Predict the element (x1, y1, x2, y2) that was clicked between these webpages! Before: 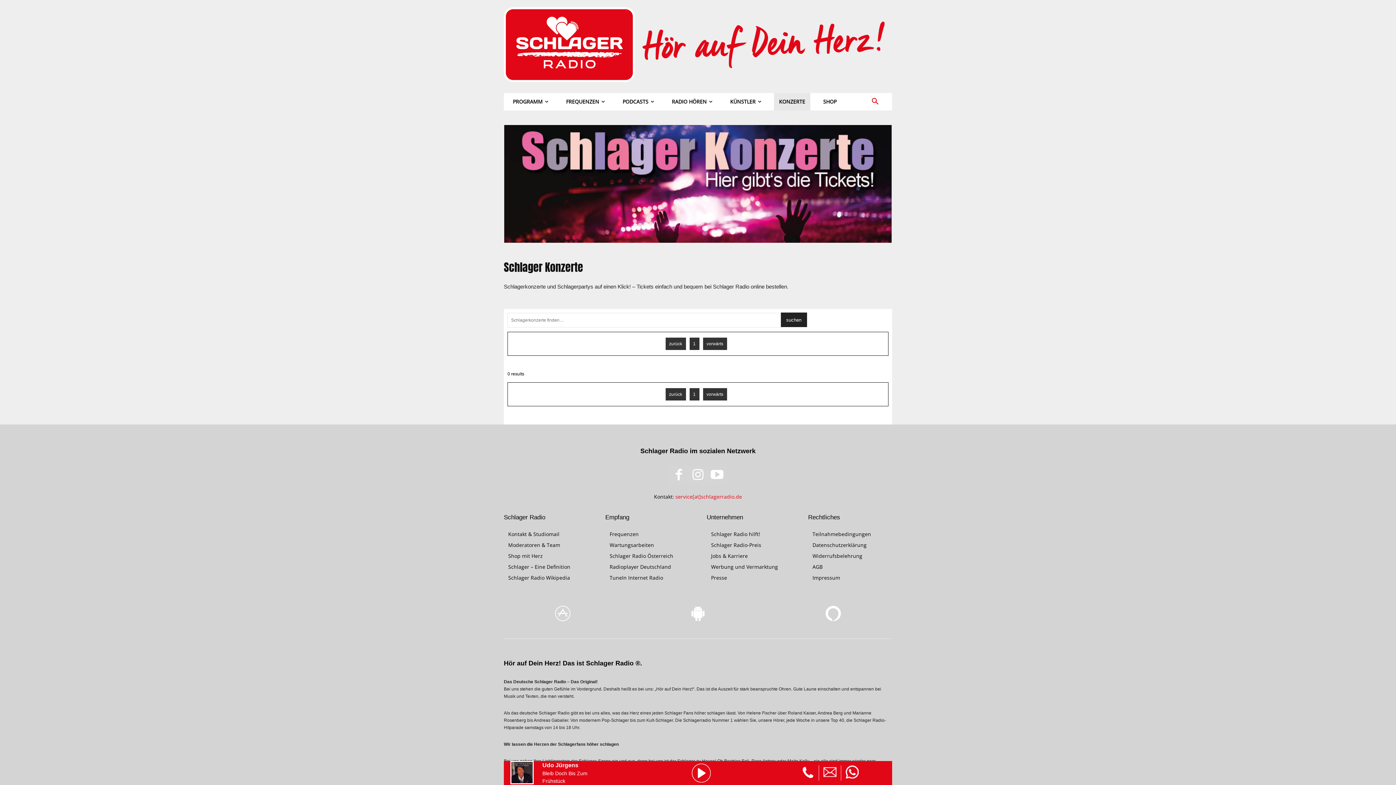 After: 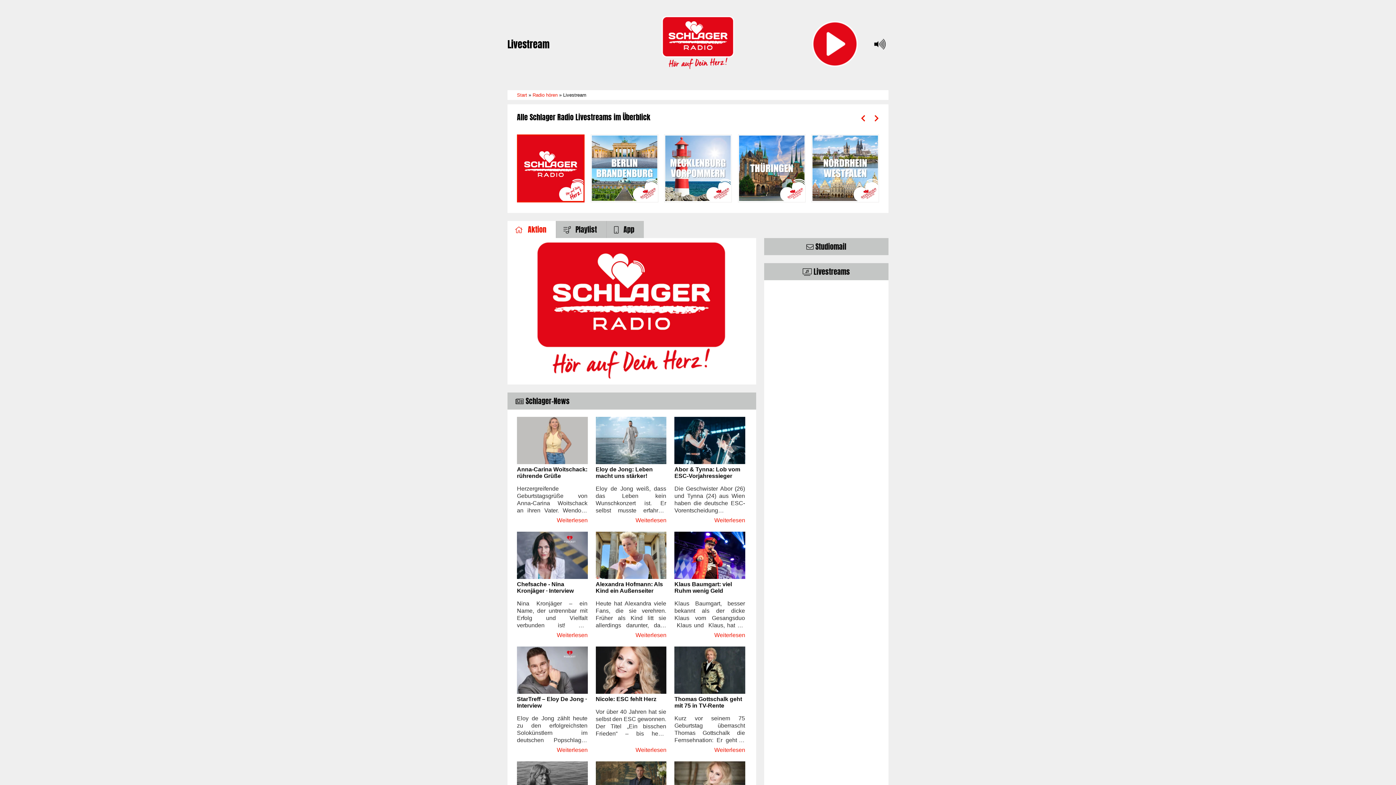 Action: bbox: (666, 93, 717, 110) label: RADIO HÖREN